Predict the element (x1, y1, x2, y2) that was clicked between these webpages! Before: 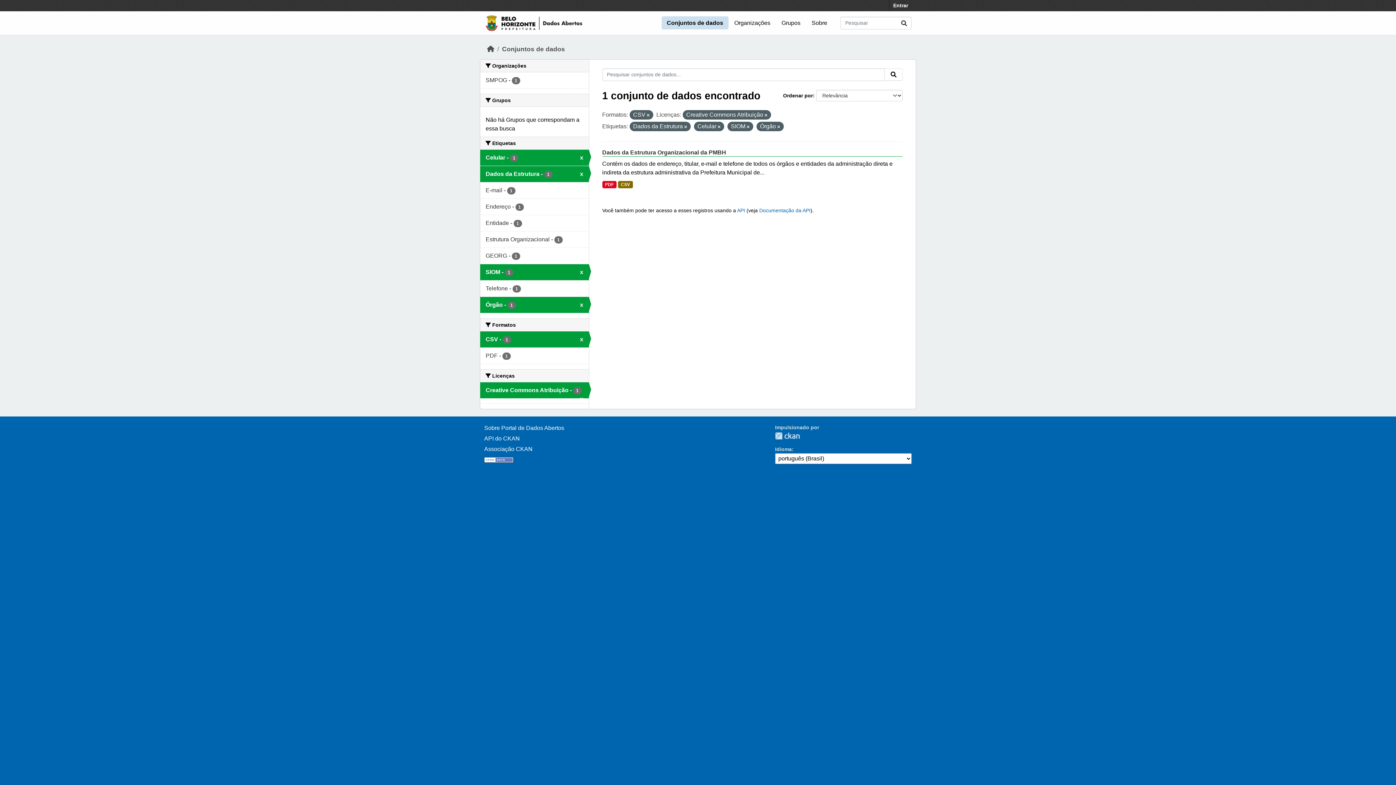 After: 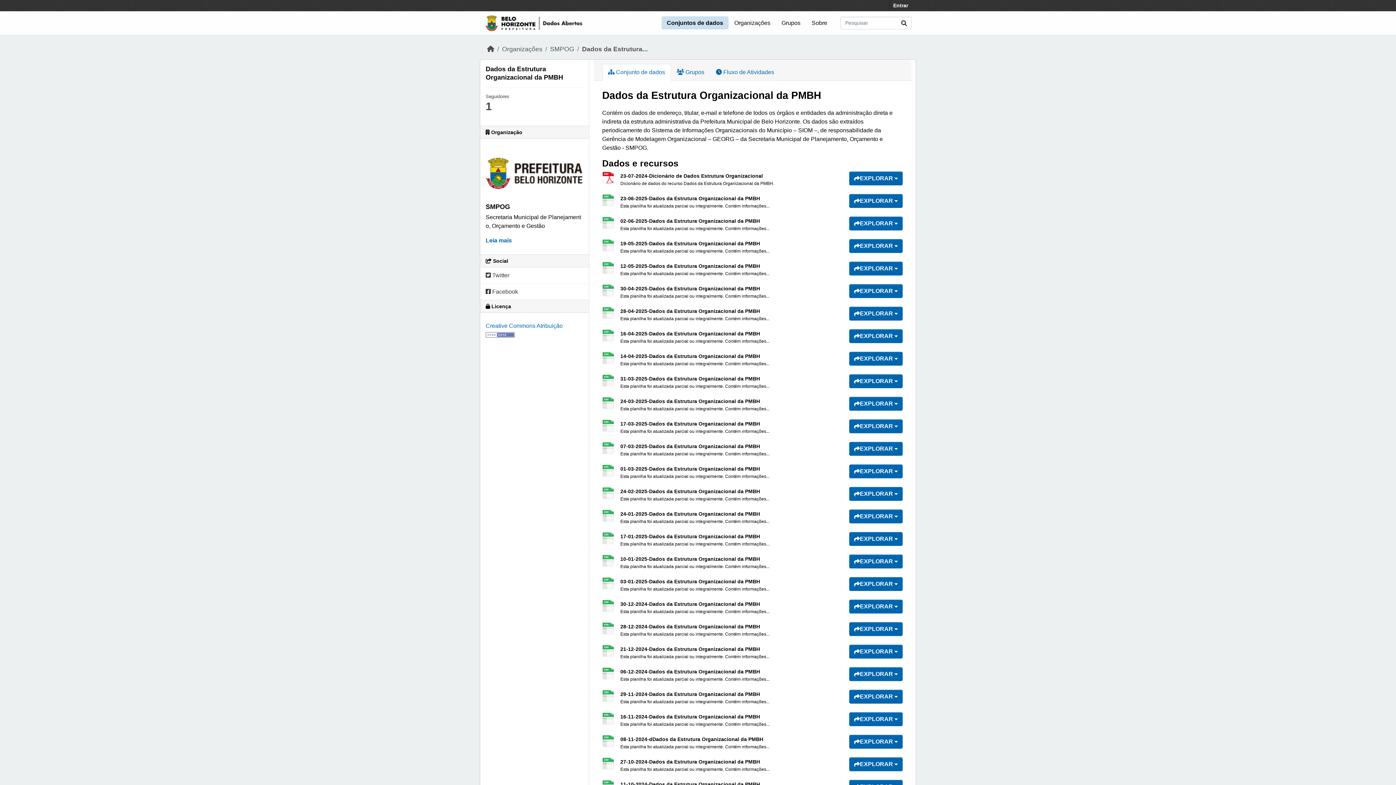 Action: bbox: (602, 149, 726, 155) label: Dados da Estrutura Organizacional da PMBH